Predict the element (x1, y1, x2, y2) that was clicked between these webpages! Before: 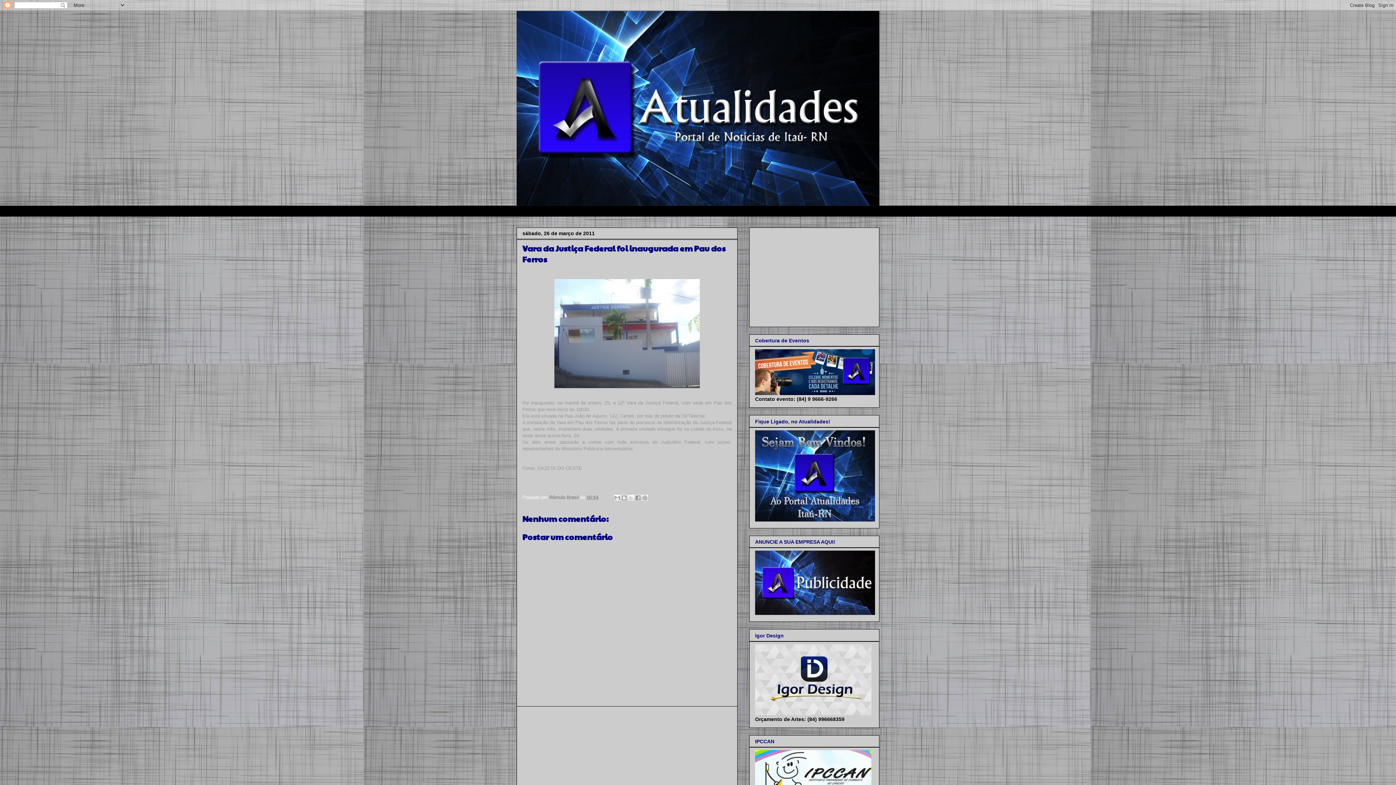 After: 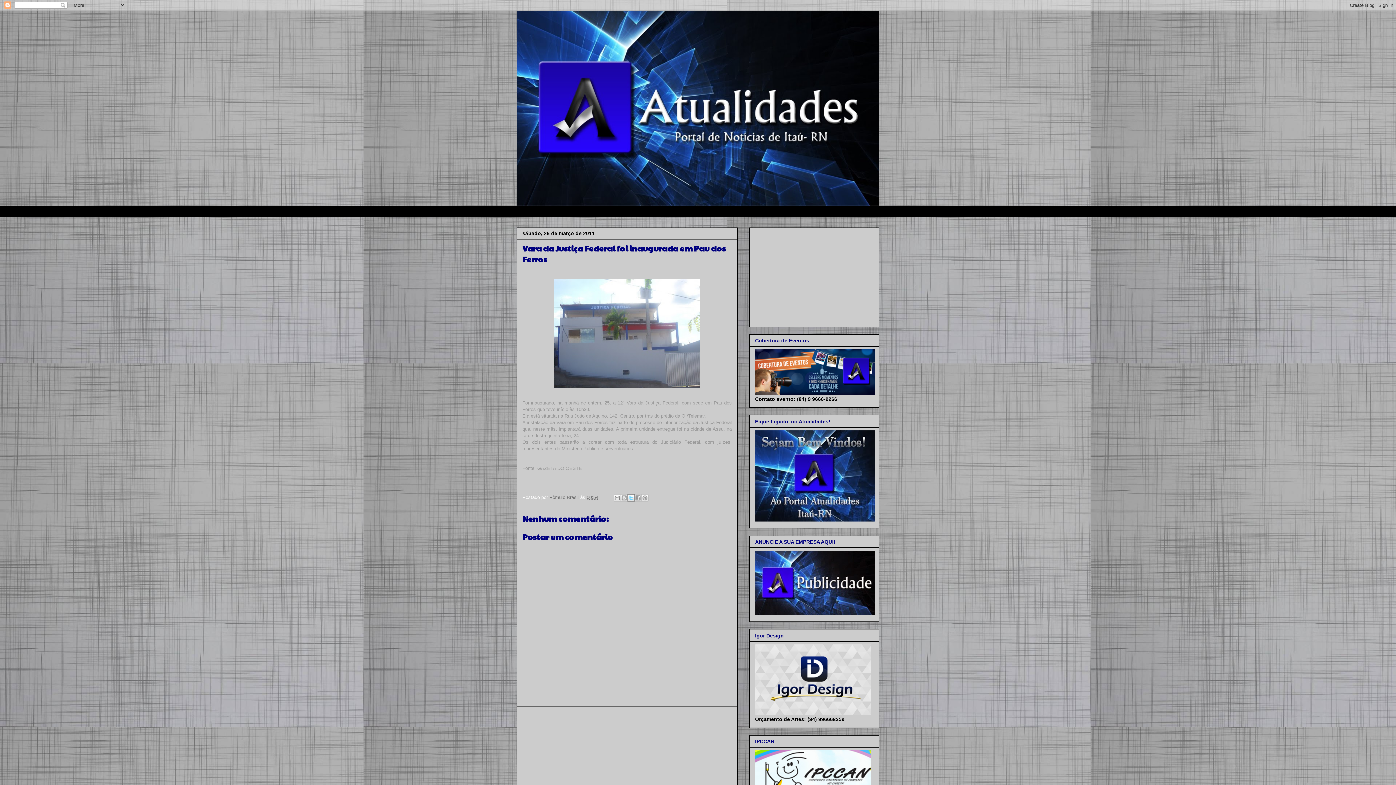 Action: label: Compartilhar no X bbox: (627, 494, 634, 501)